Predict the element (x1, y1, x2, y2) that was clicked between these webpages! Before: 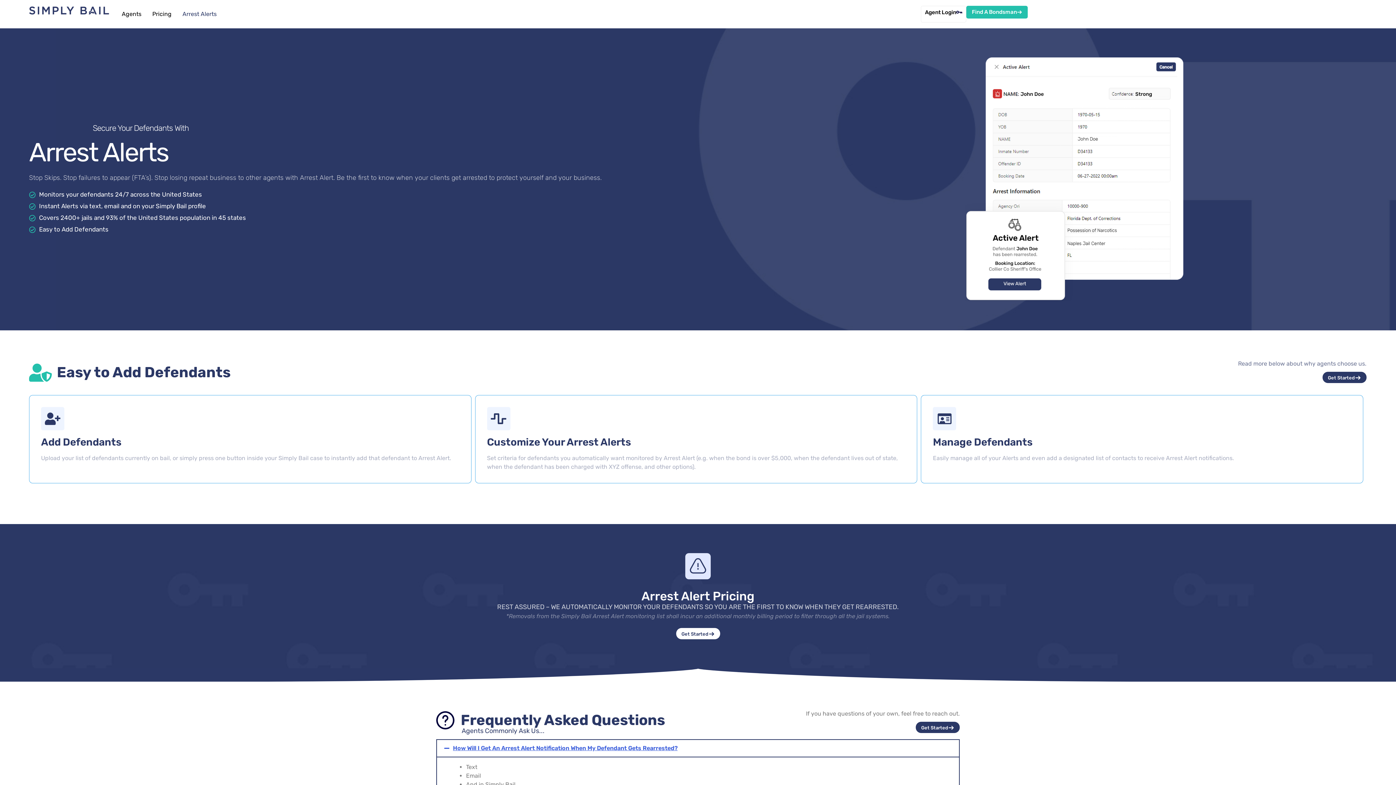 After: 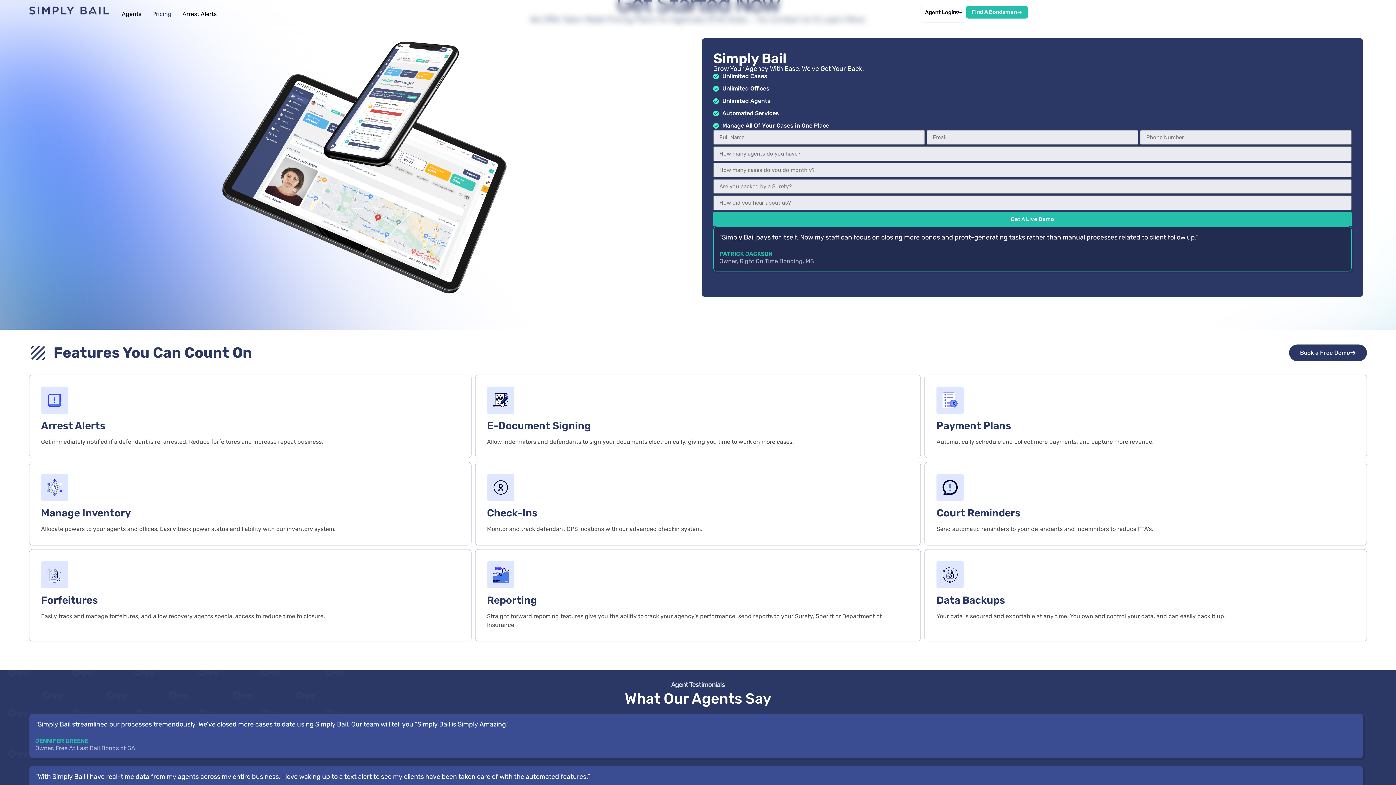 Action: label: Pricing bbox: (146, 5, 177, 22)